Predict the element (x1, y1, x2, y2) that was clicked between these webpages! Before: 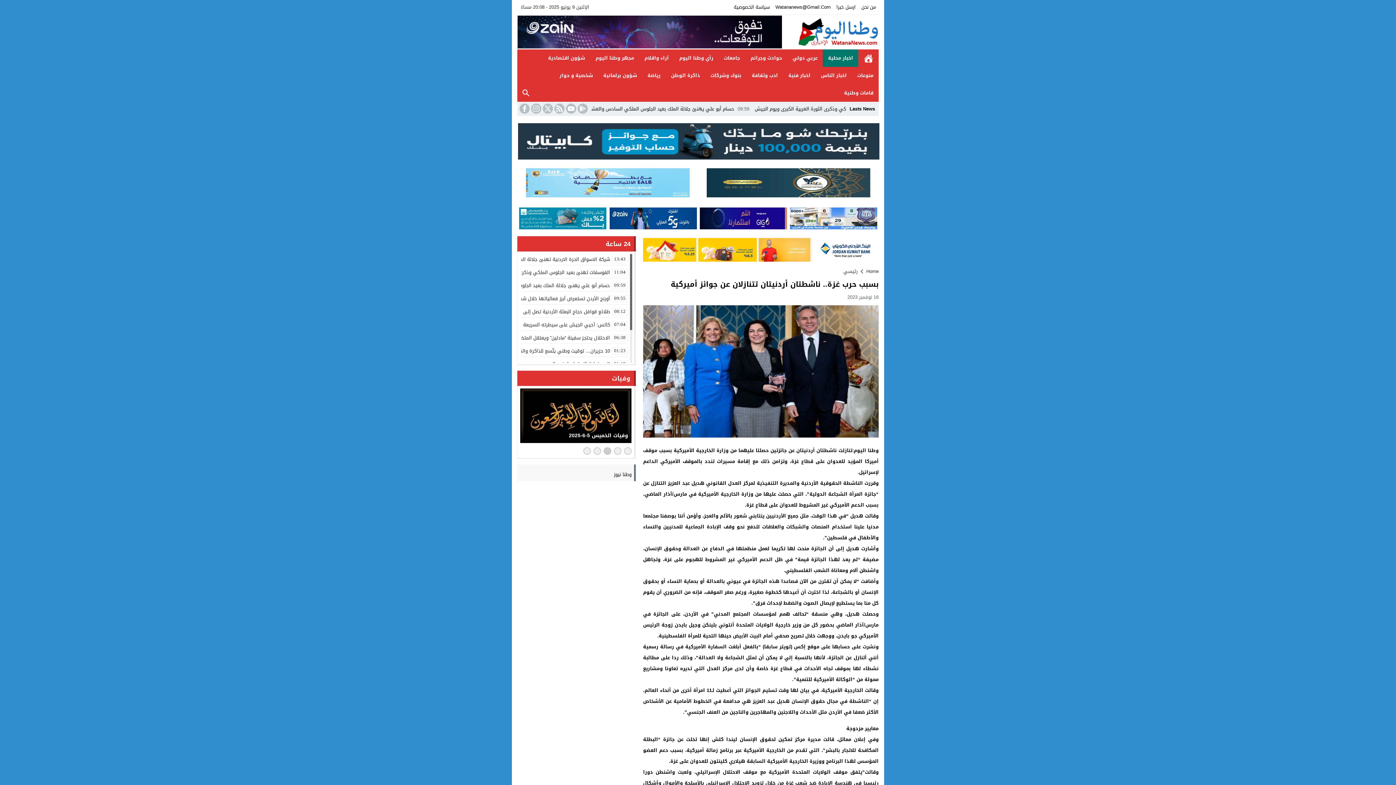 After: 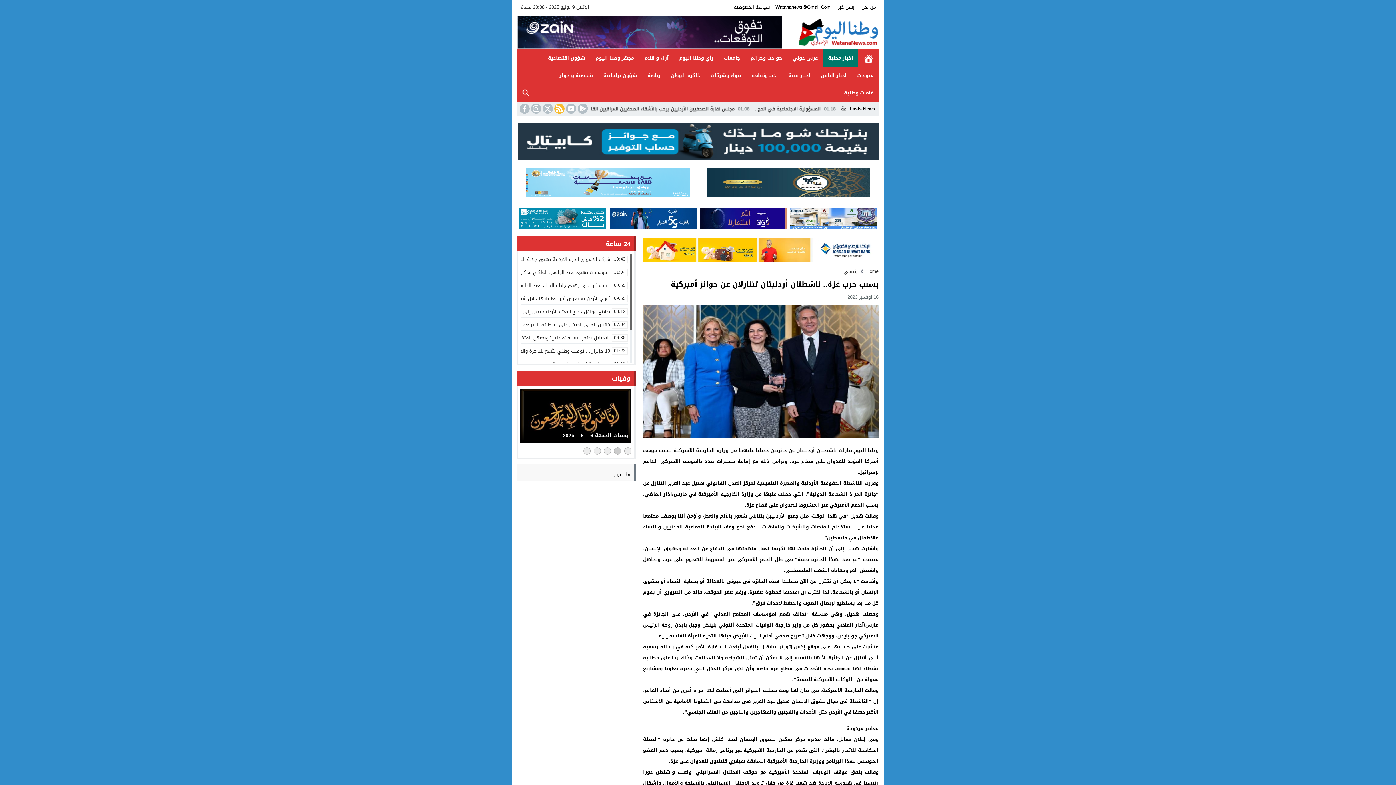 Action: bbox: (553, 103, 564, 113)